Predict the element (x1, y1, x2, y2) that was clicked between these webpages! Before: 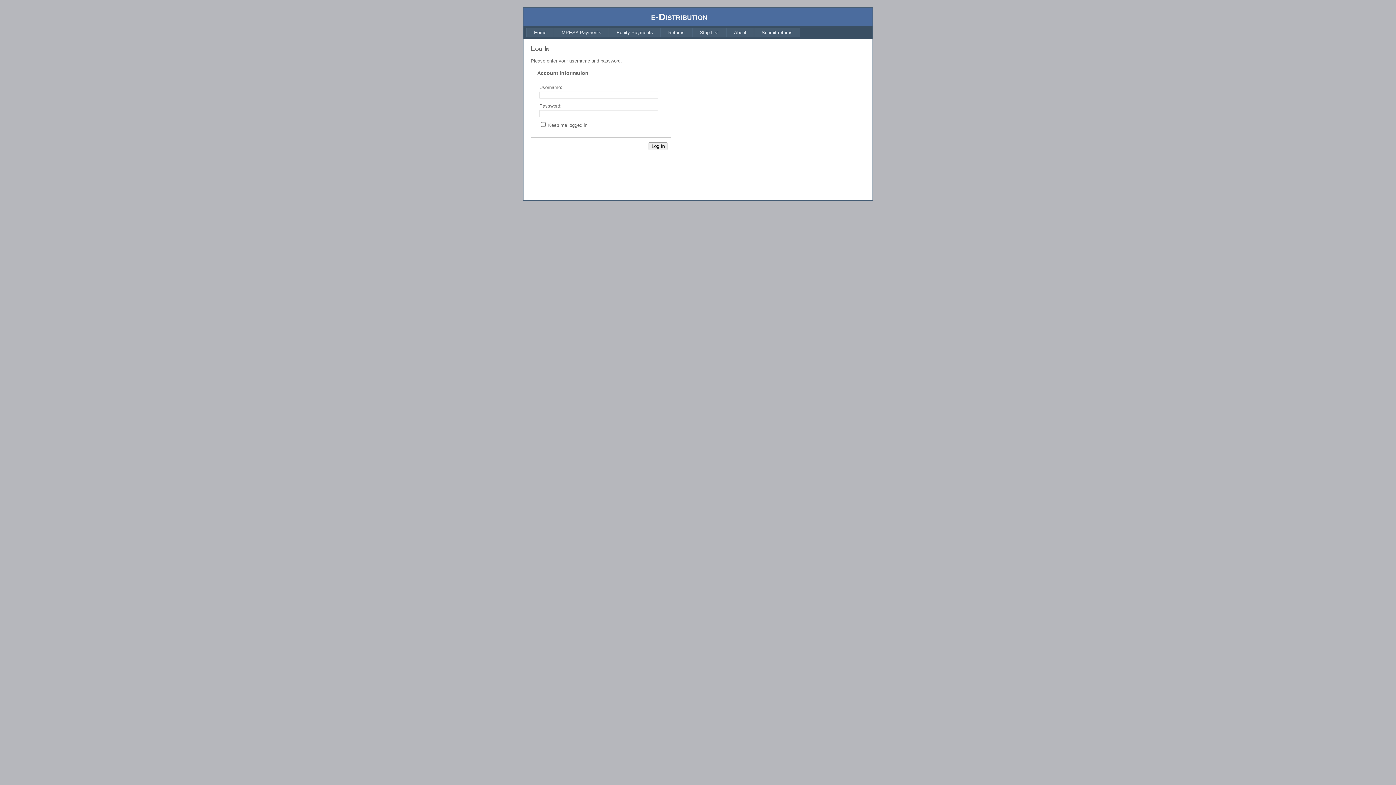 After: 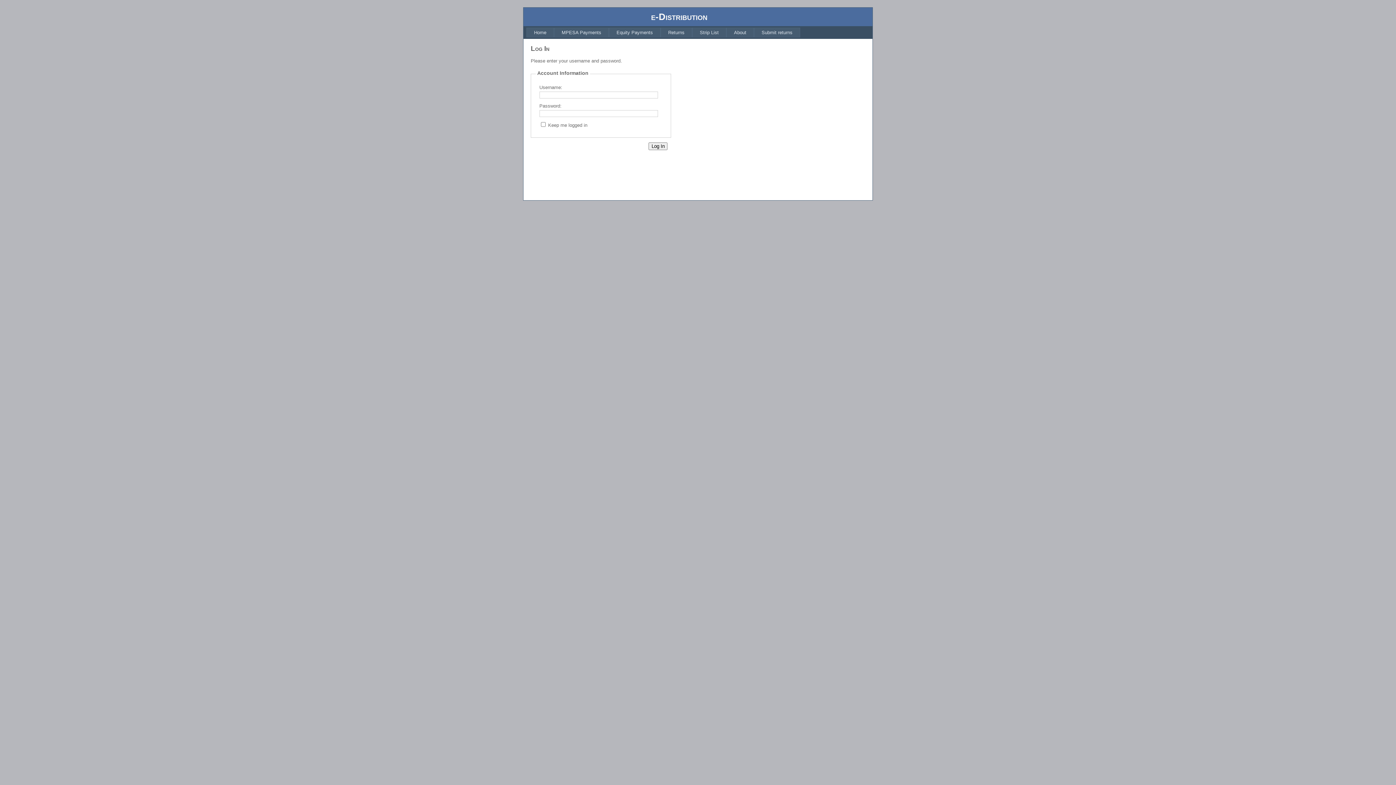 Action: label: Strip List bbox: (692, 27, 726, 37)